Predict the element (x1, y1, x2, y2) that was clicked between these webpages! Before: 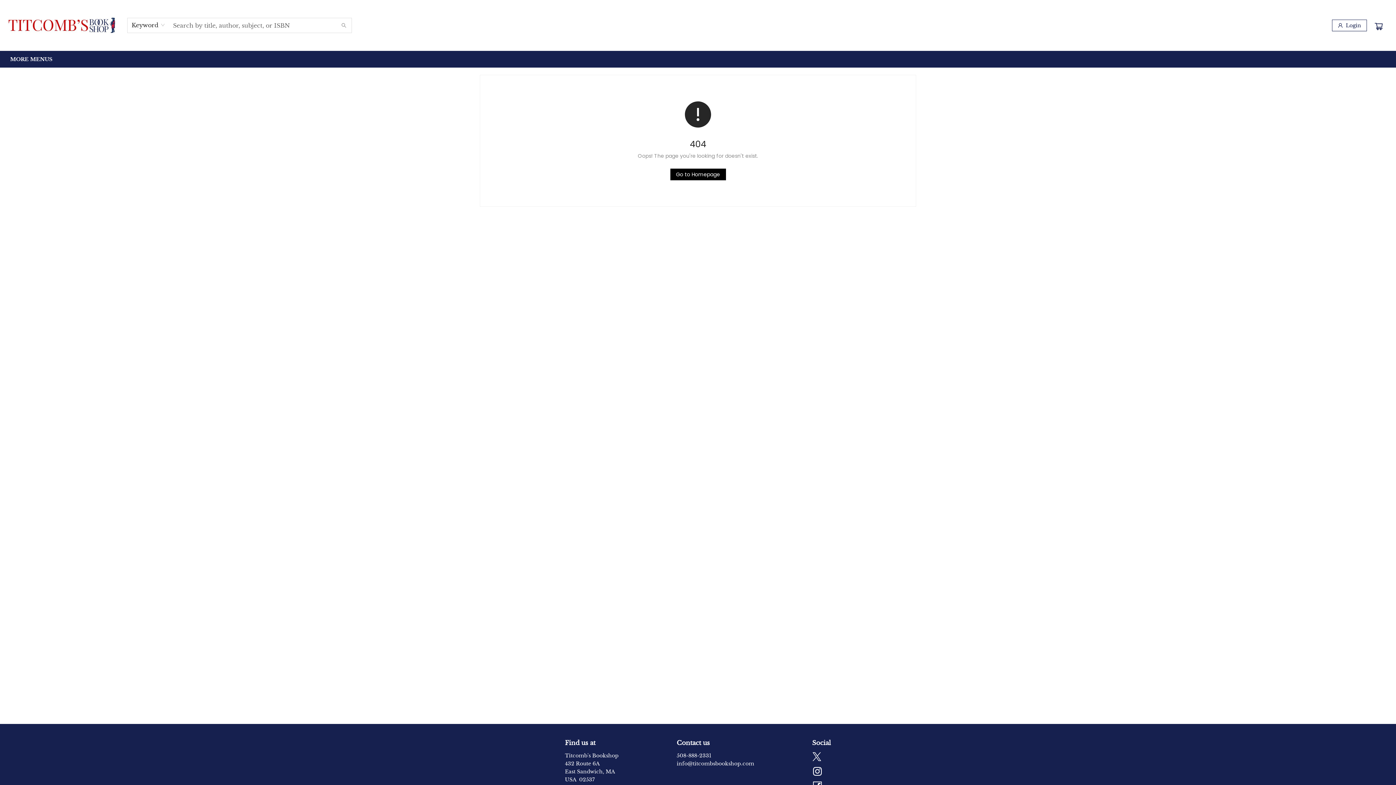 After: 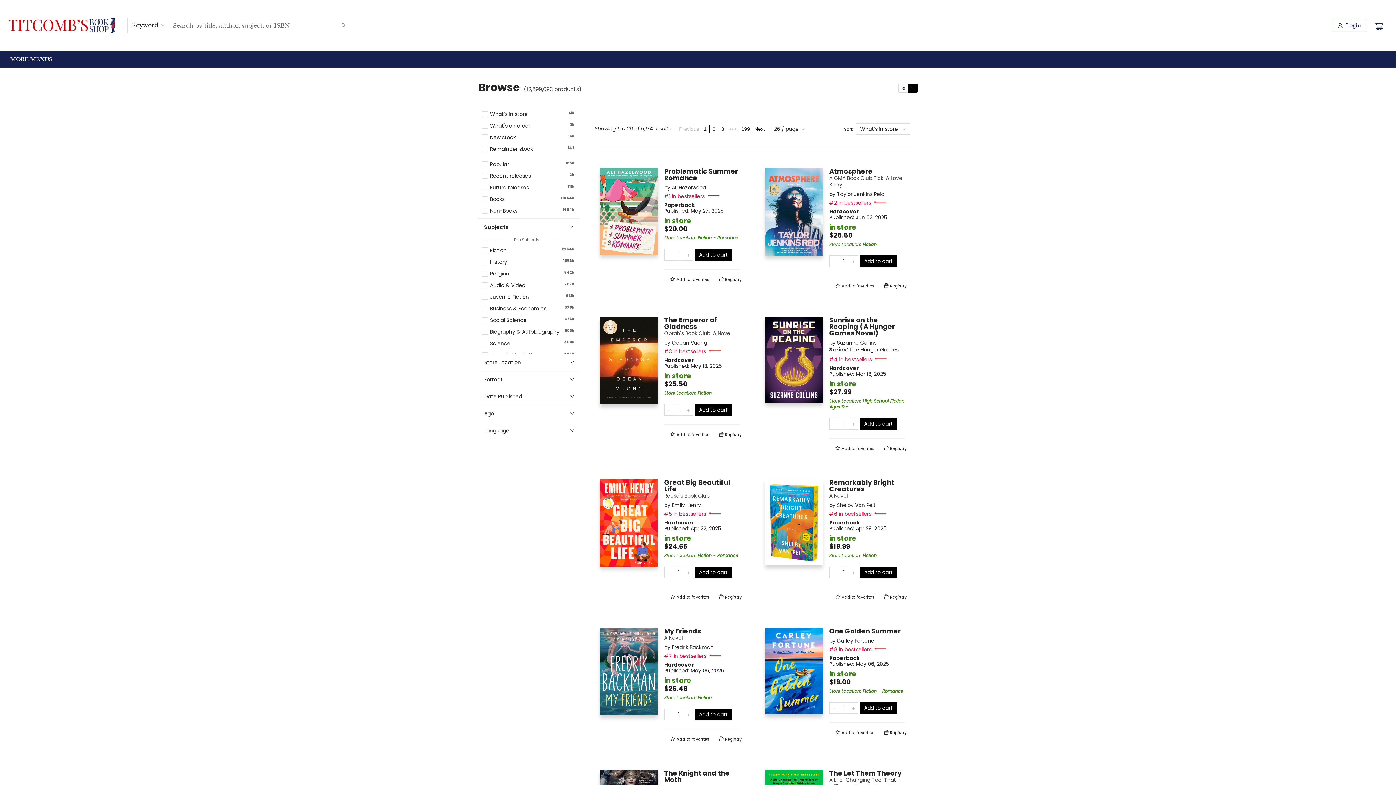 Action: label: Search bbox: (336, 18, 351, 32)